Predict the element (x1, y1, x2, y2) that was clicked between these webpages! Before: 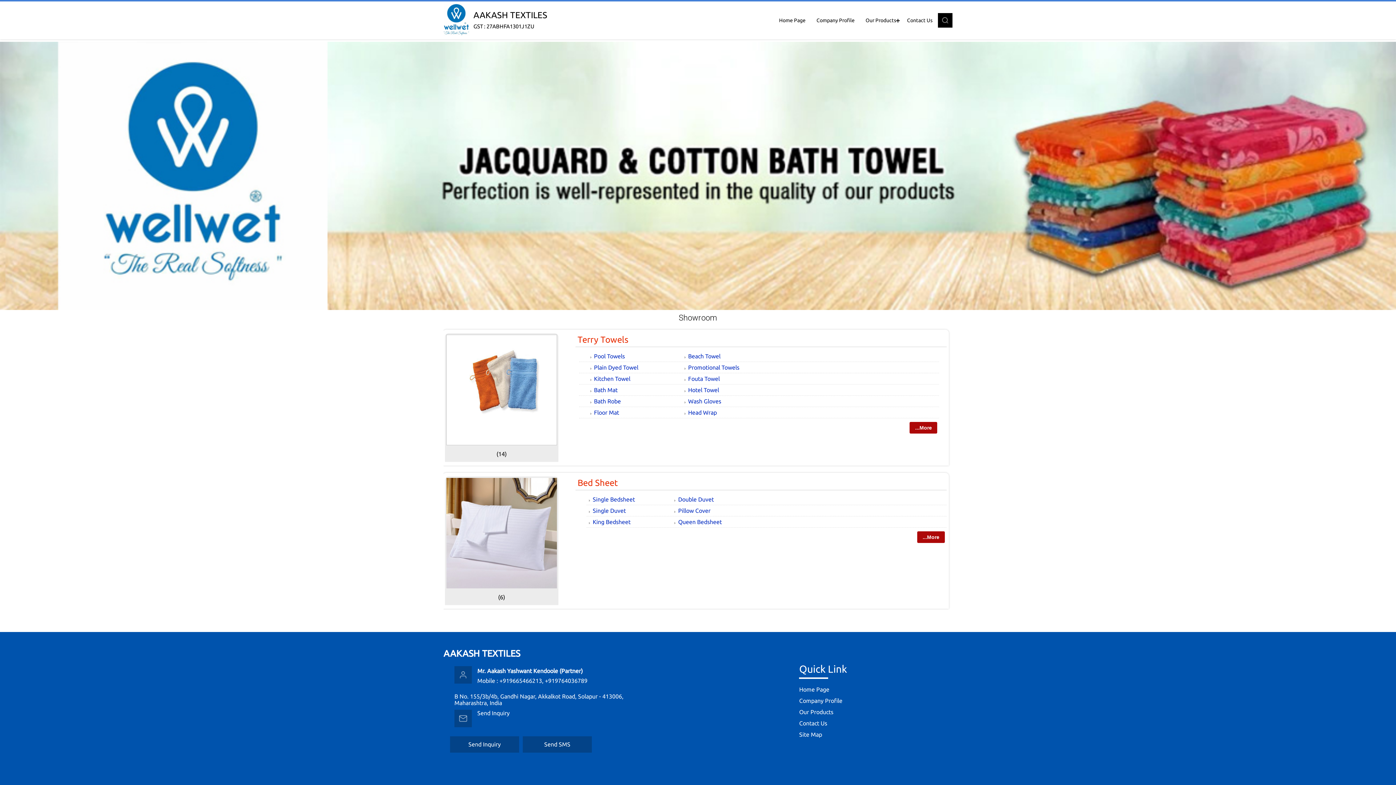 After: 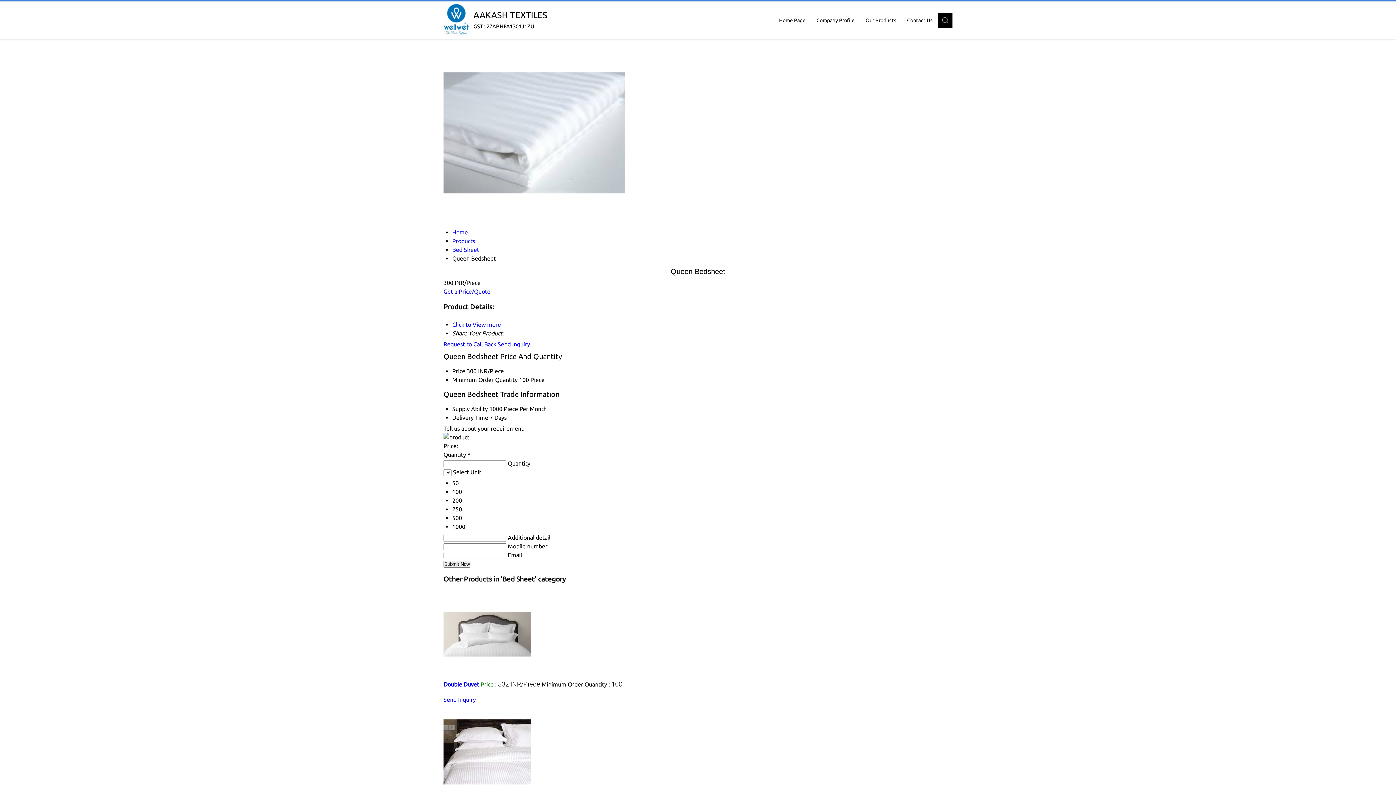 Action: label: Queen Bedsheet bbox: (678, 518, 721, 525)